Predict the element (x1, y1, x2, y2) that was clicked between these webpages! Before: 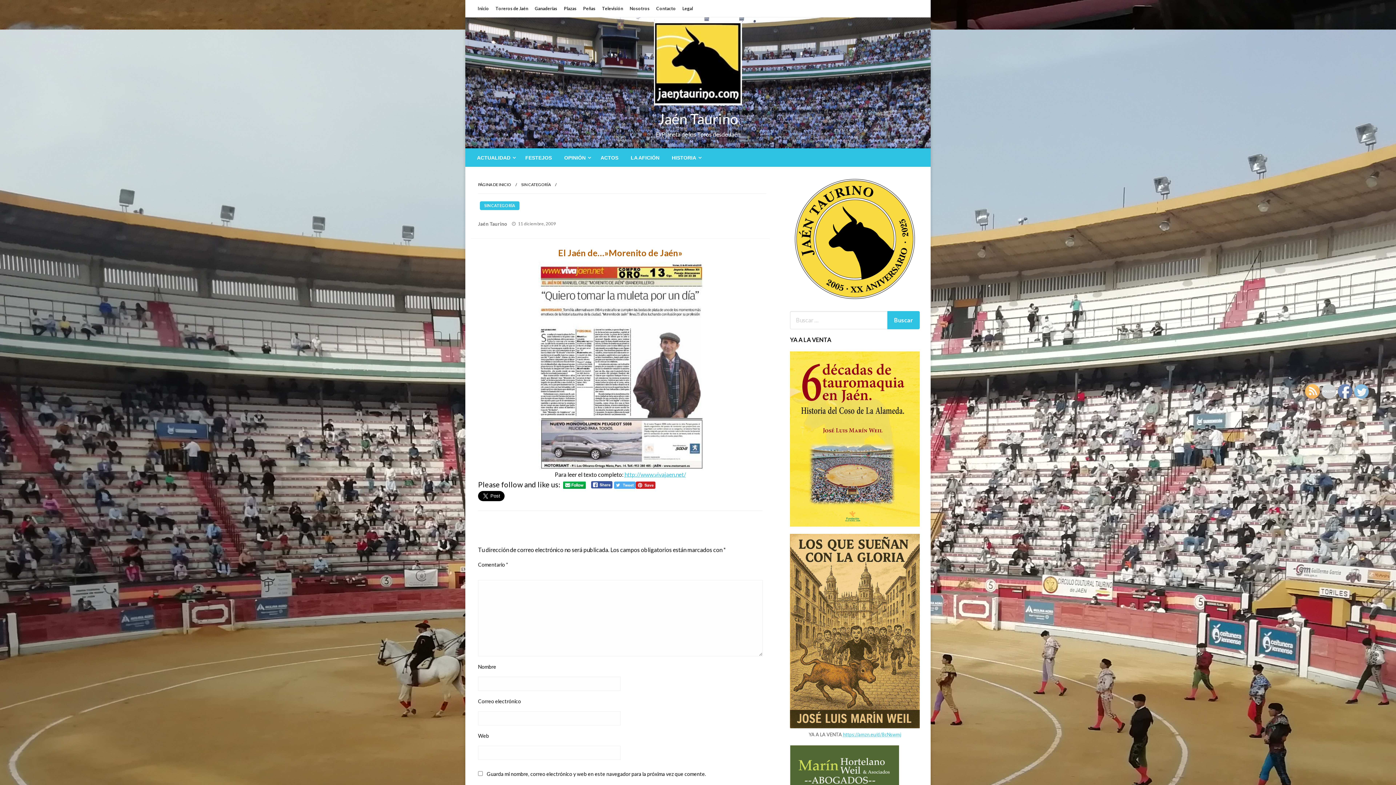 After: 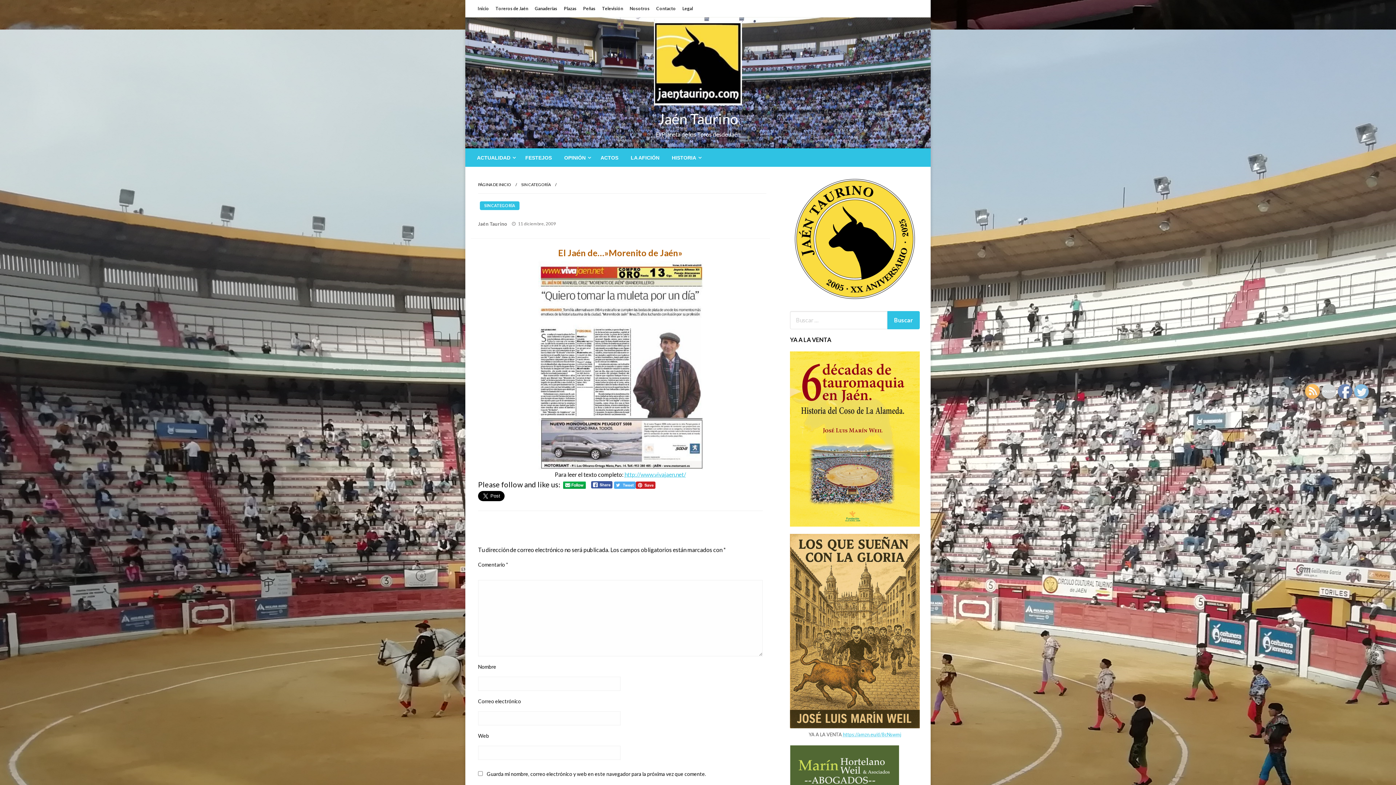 Action: bbox: (1350, 373, 1372, 380)